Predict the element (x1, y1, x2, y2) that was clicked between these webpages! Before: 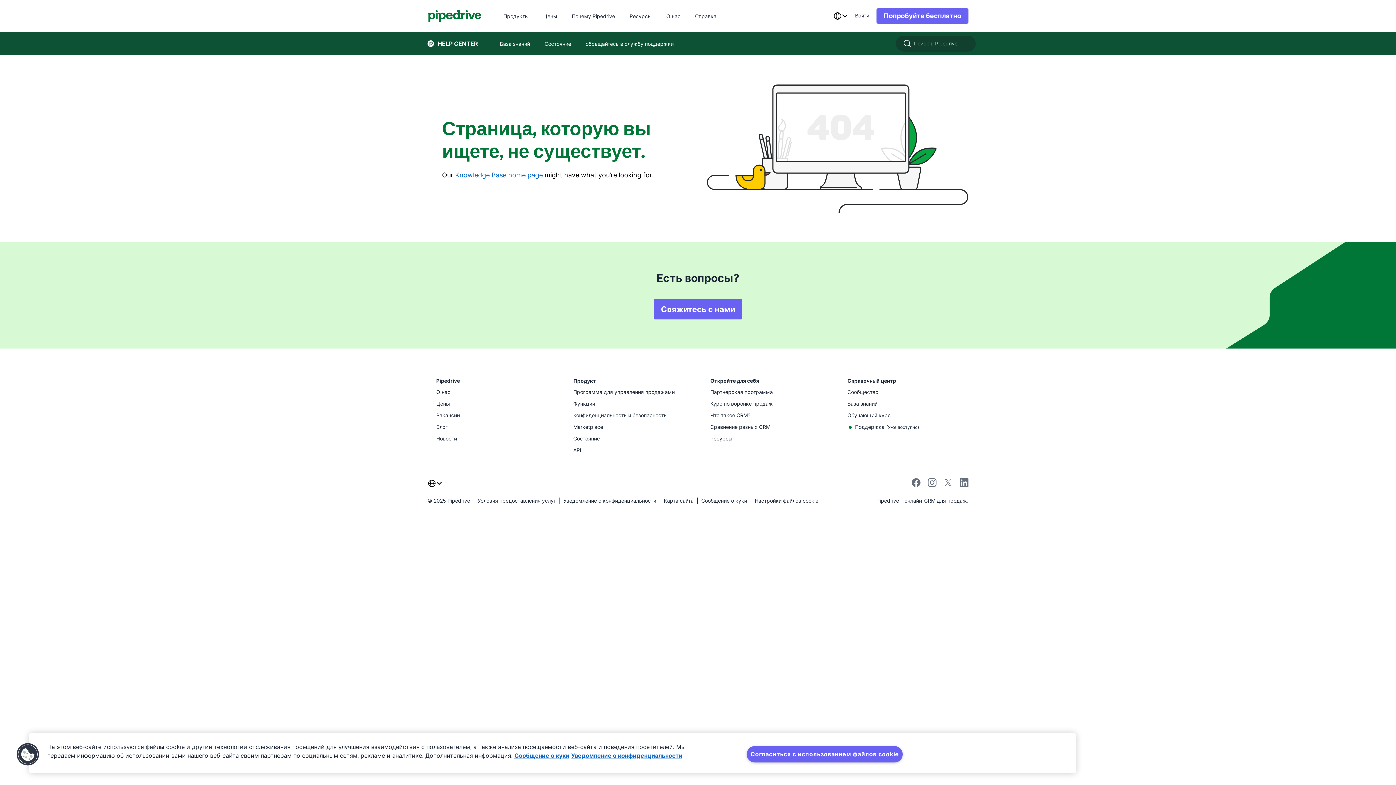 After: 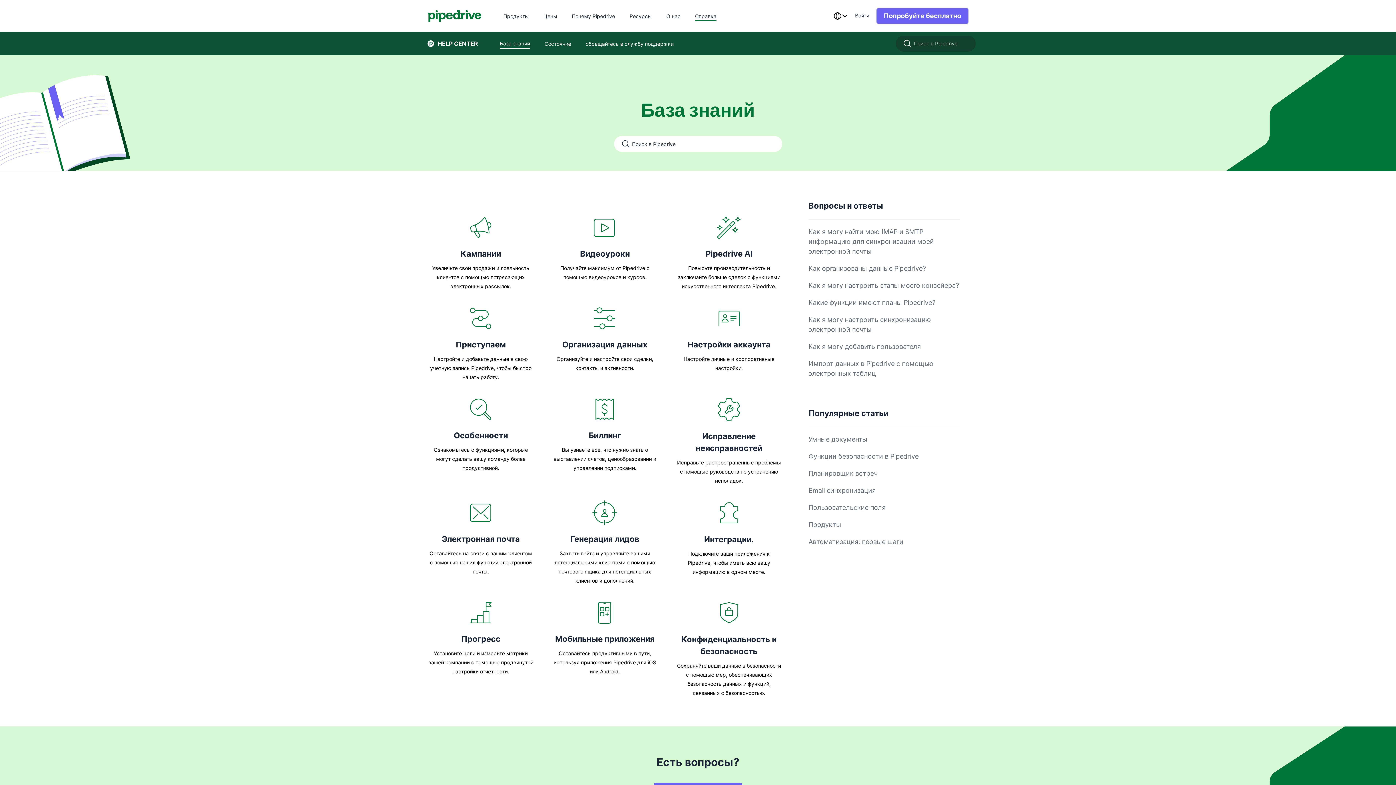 Action: bbox: (455, 171, 542, 178) label: Knowledge Base home page